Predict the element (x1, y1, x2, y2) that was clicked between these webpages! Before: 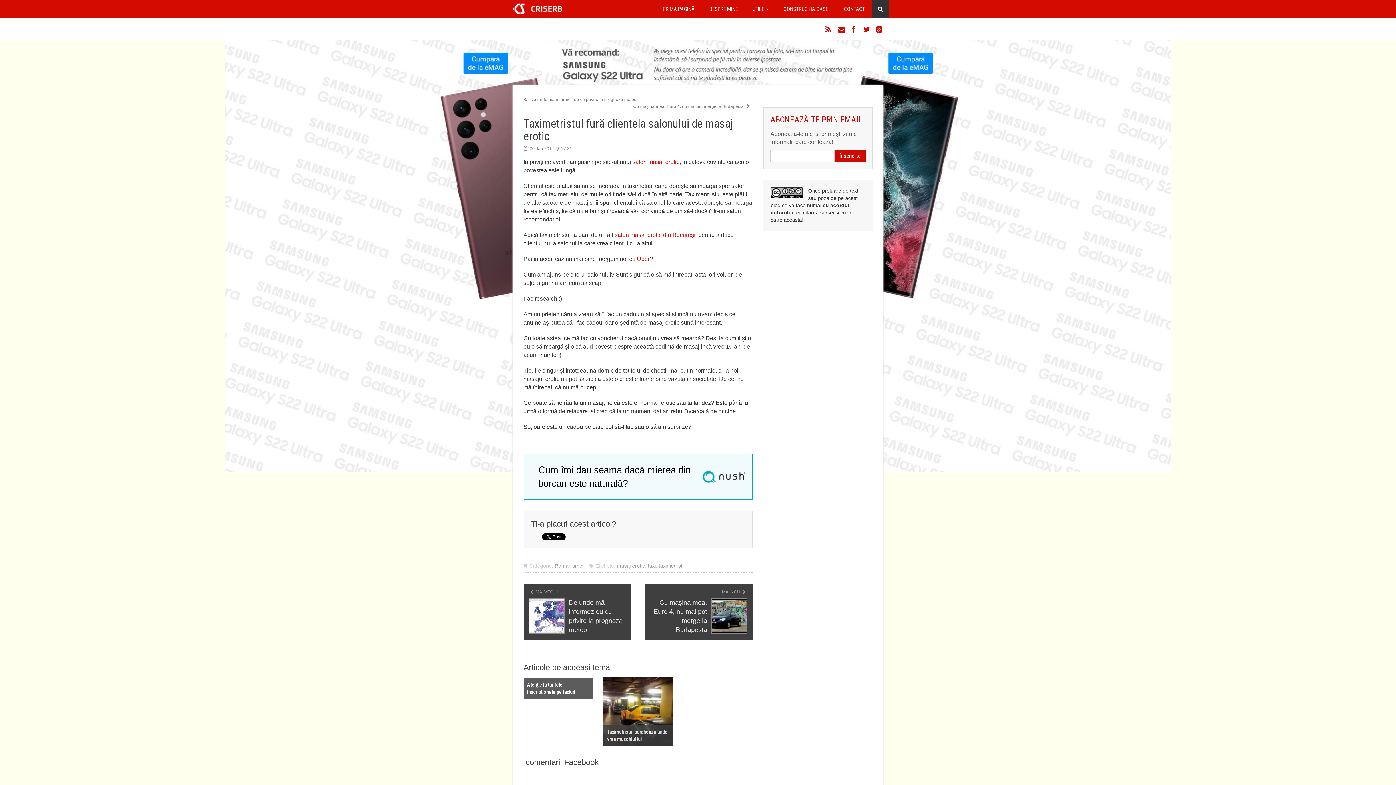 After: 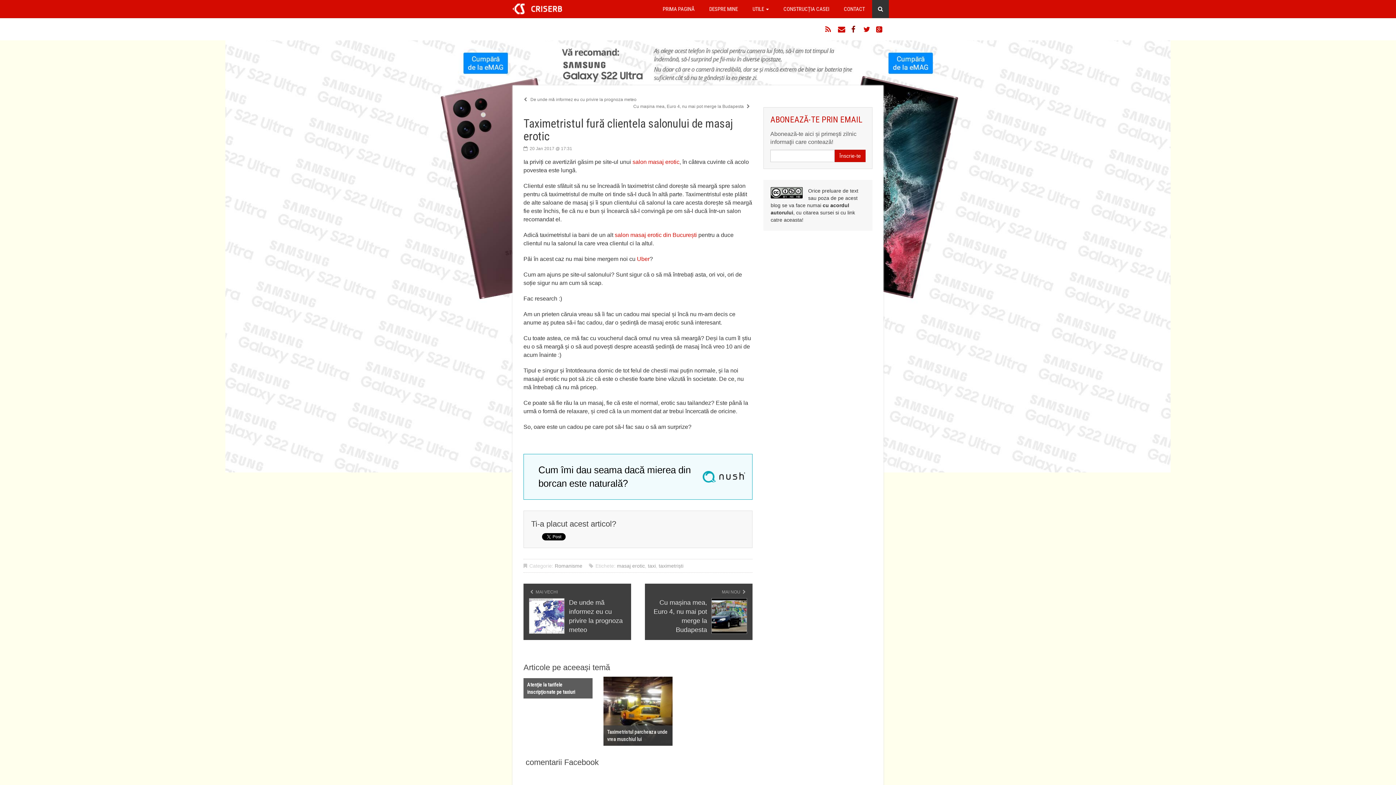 Action: bbox: (850, 25, 858, 33) label: Facebook